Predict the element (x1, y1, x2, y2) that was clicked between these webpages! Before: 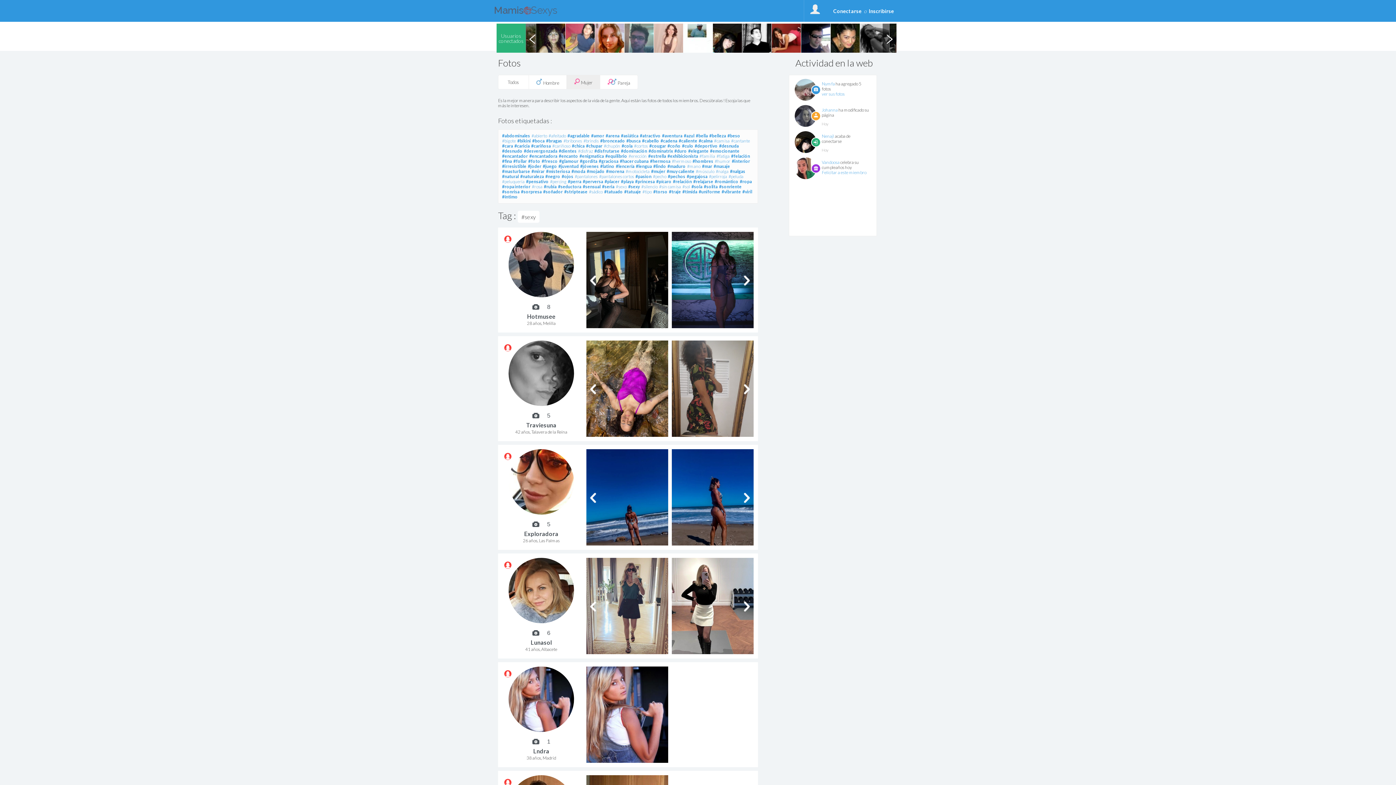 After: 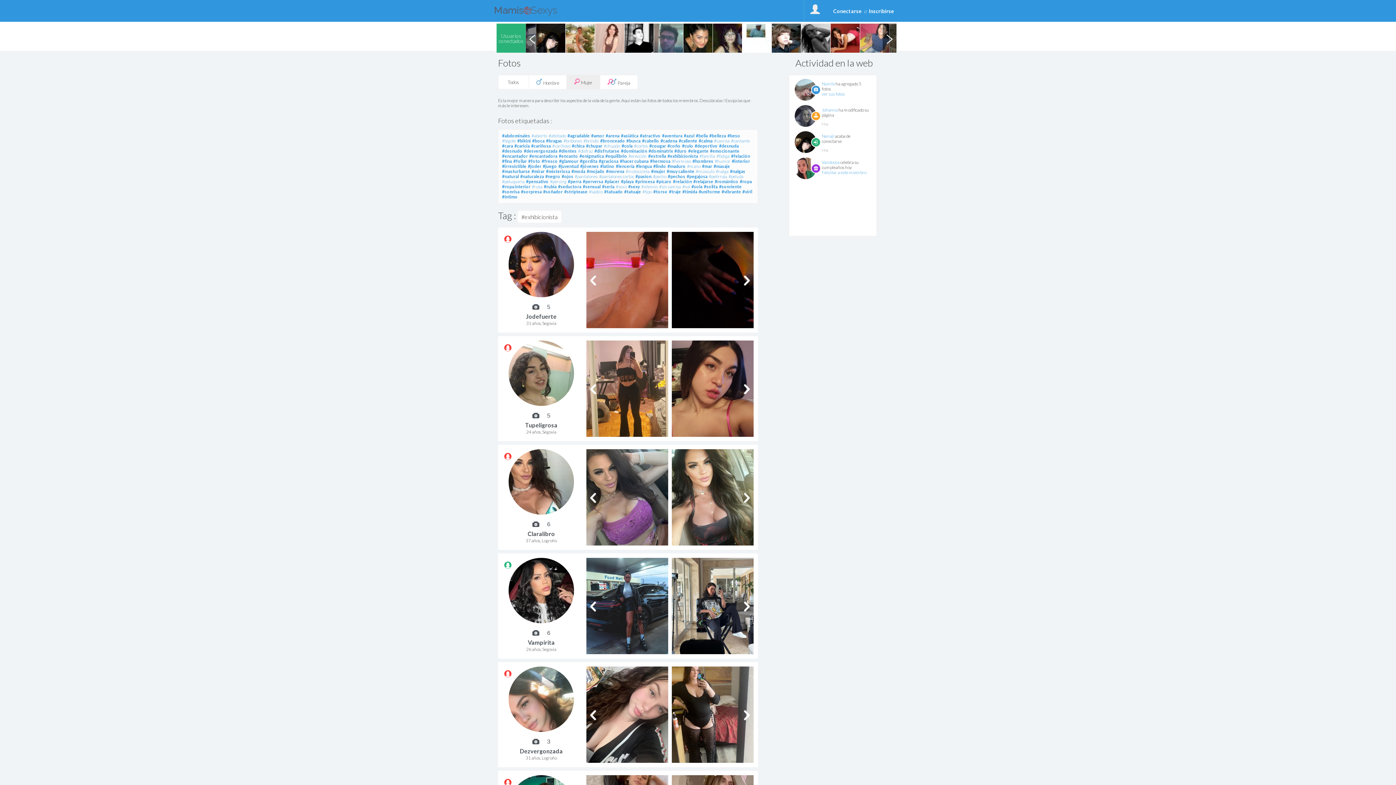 Action: bbox: (667, 153, 698, 158) label: #exhibicionista